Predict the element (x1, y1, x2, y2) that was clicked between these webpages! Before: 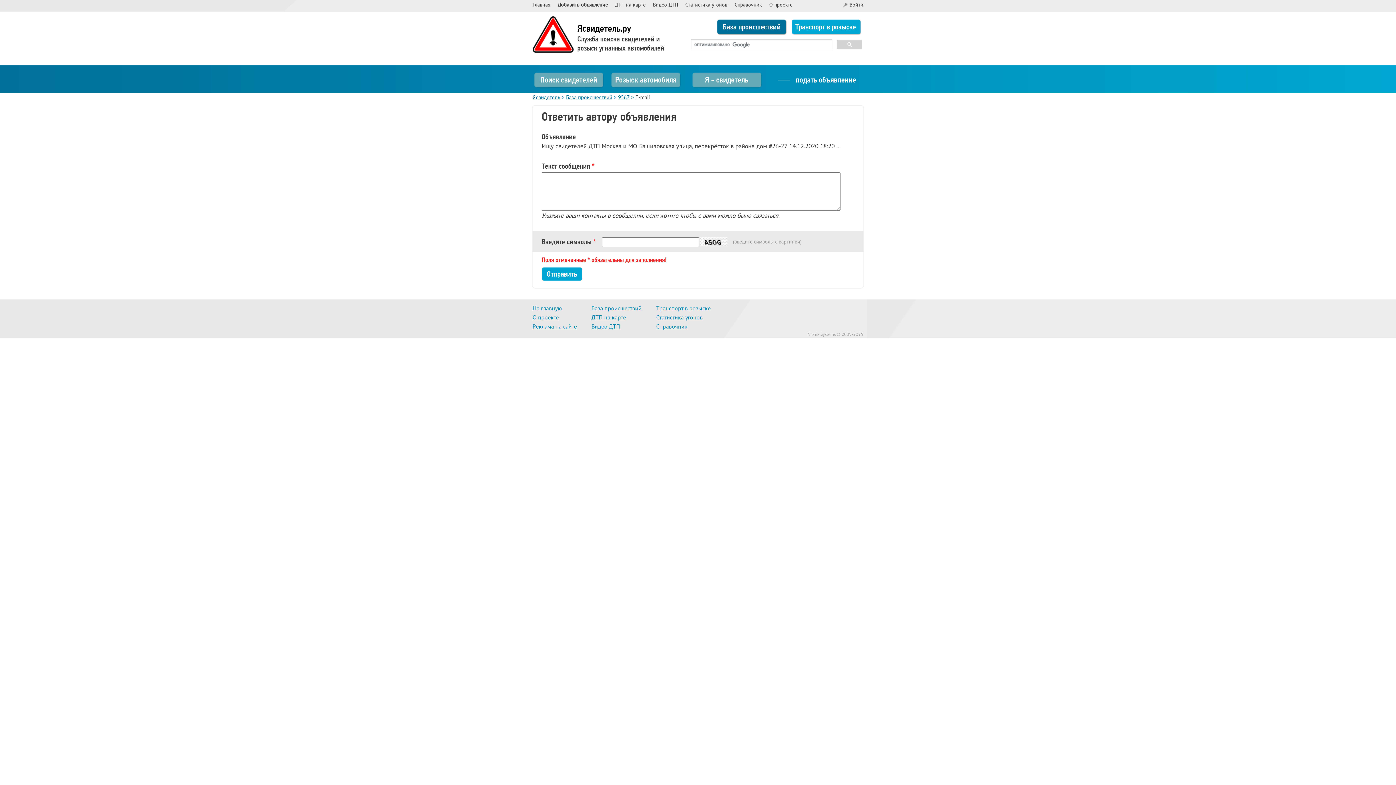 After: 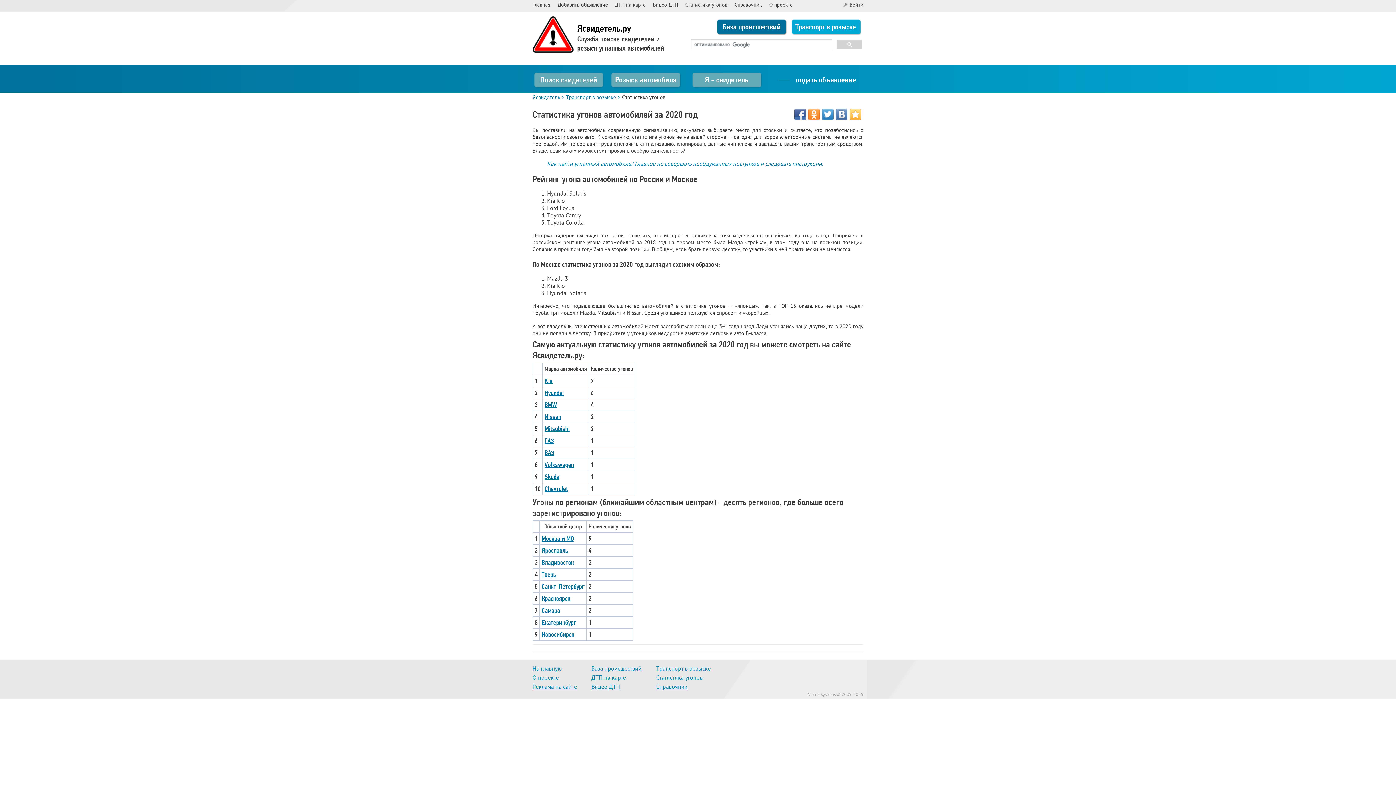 Action: label: Статистика угонов bbox: (685, 2, 727, 8)